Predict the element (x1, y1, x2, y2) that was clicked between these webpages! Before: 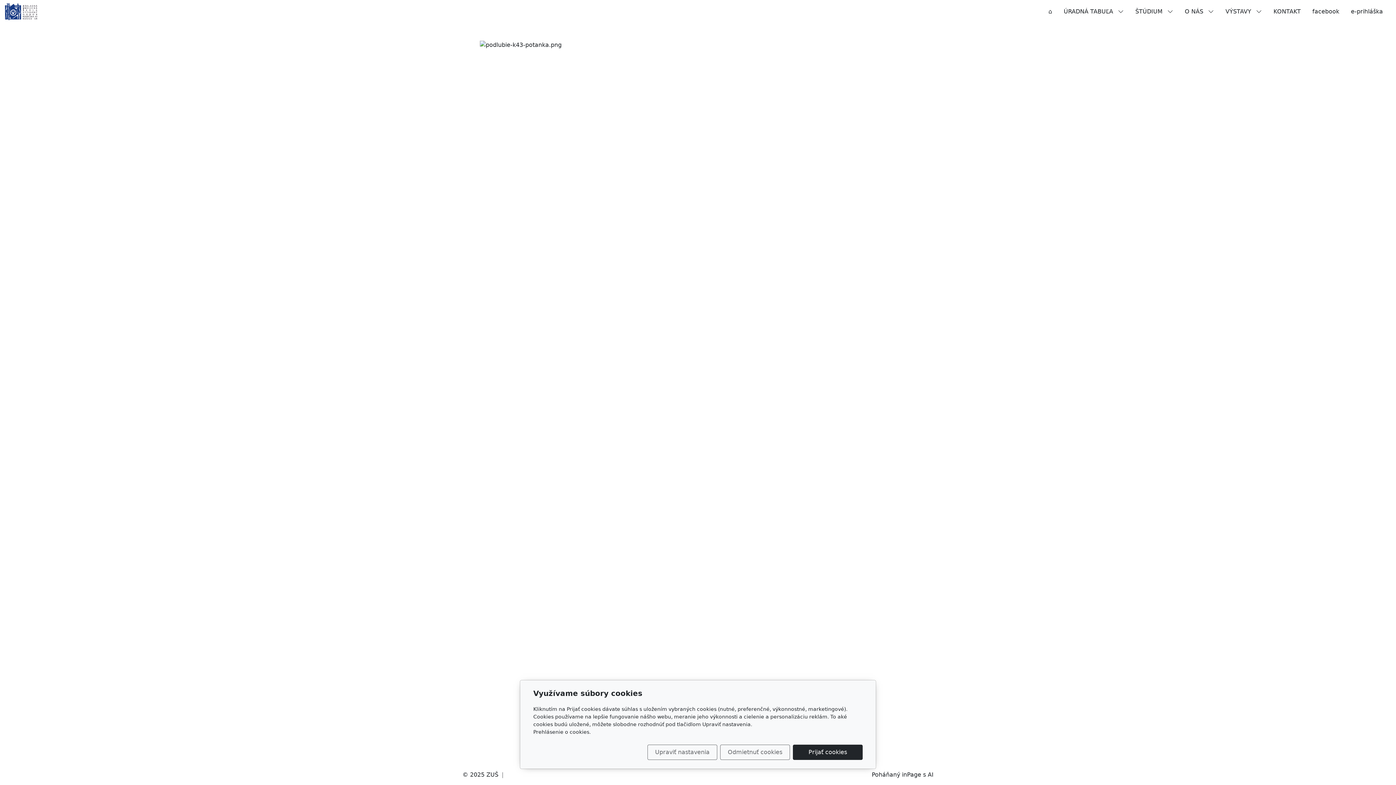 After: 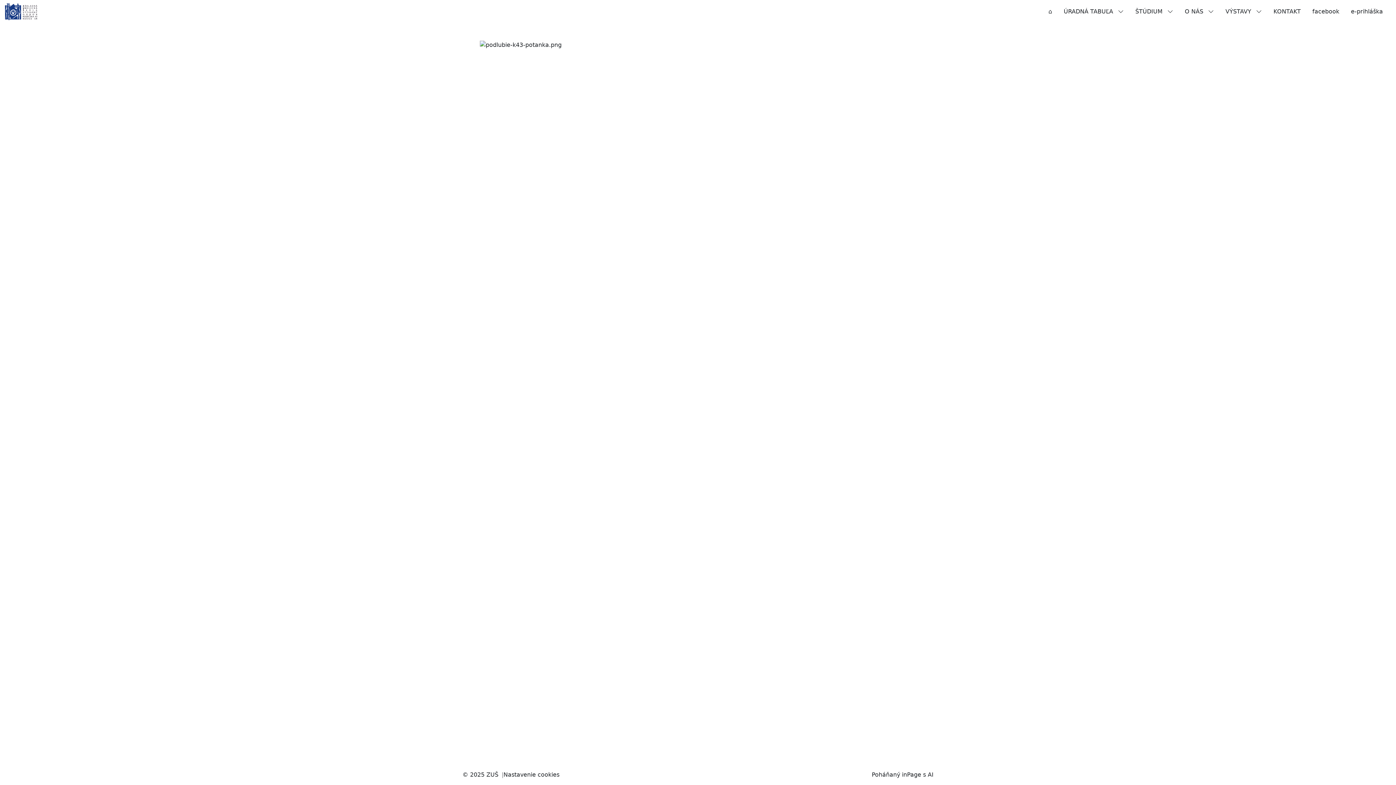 Action: label: Odmietnuť cookies bbox: (720, 745, 790, 760)